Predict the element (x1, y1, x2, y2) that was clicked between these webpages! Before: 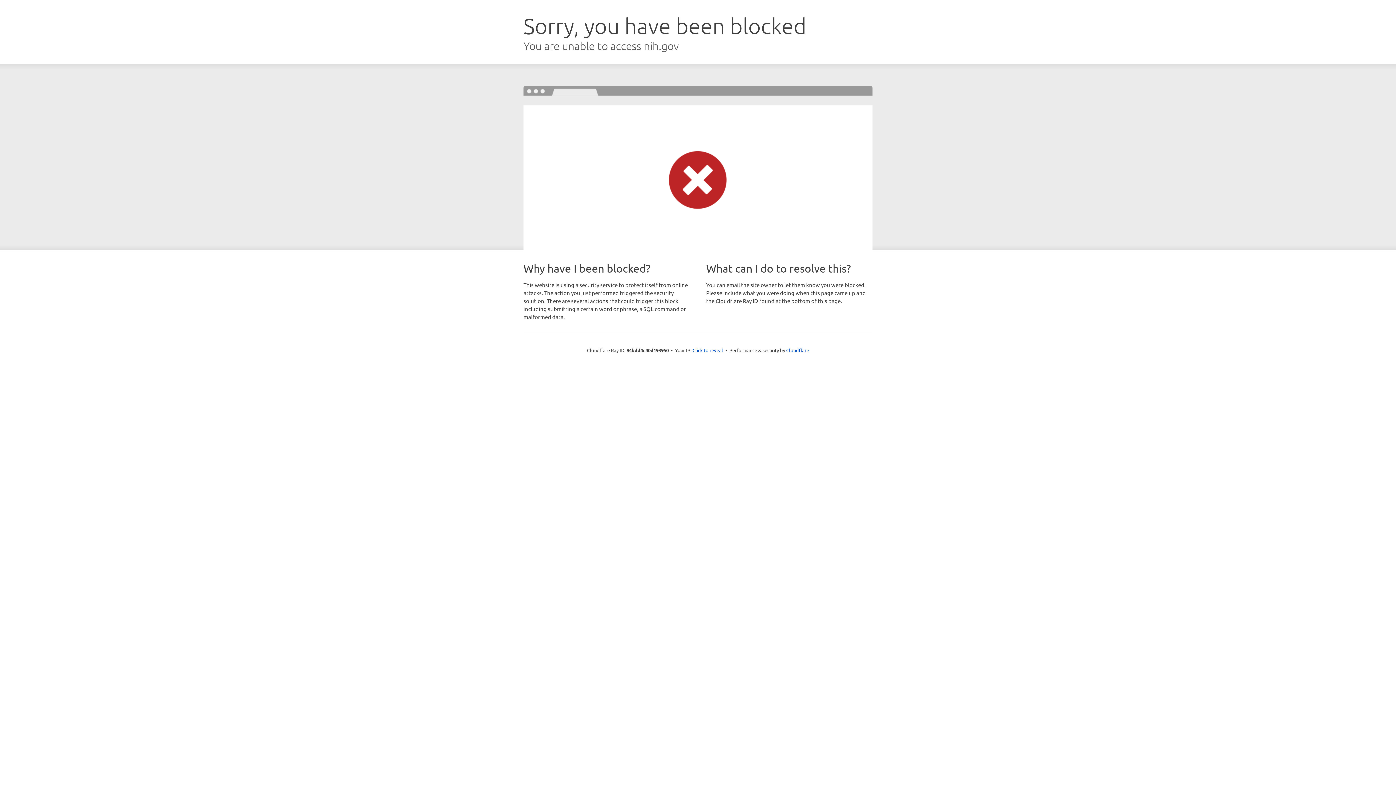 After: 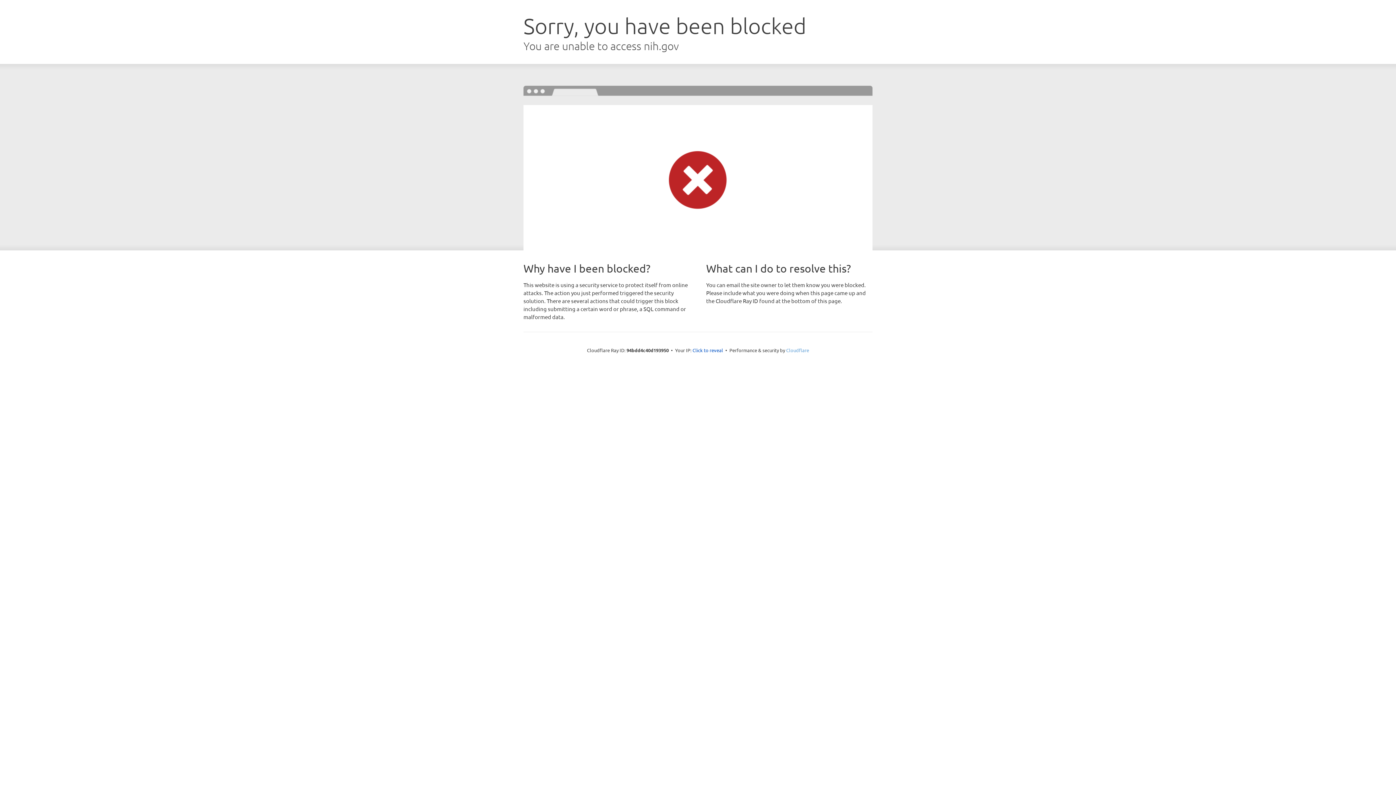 Action: bbox: (786, 347, 809, 353) label: Cloudflare